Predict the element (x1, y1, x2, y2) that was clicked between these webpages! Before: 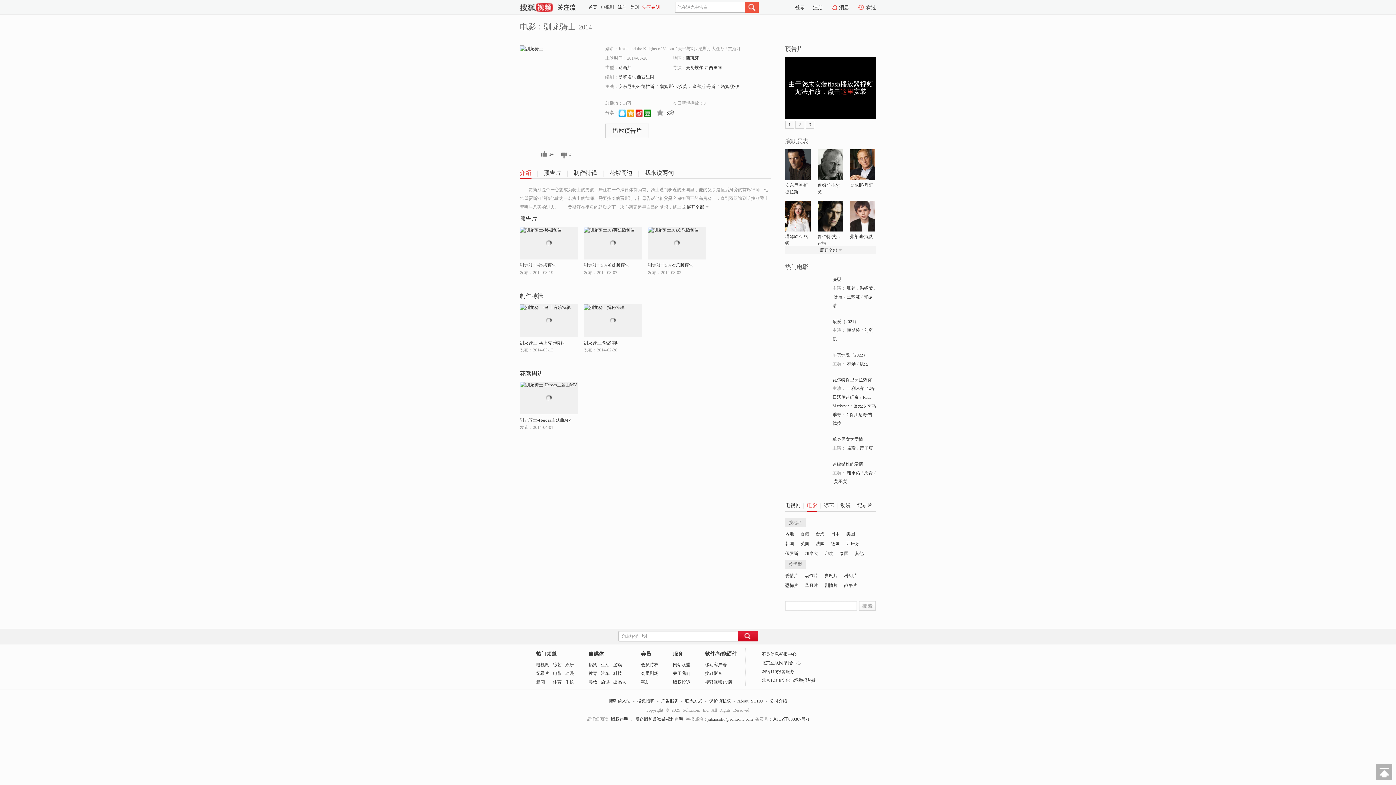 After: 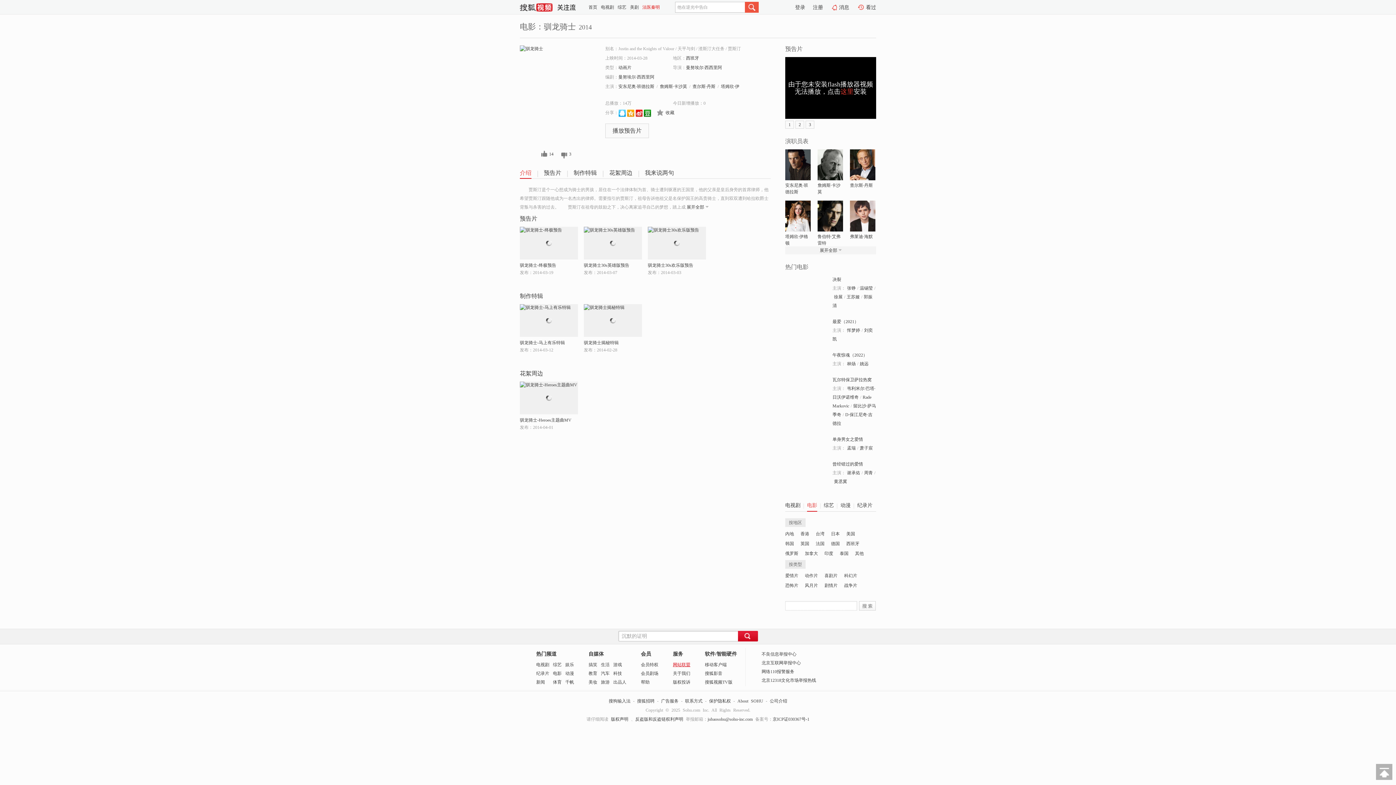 Action: label: 网站联盟 bbox: (673, 662, 690, 667)